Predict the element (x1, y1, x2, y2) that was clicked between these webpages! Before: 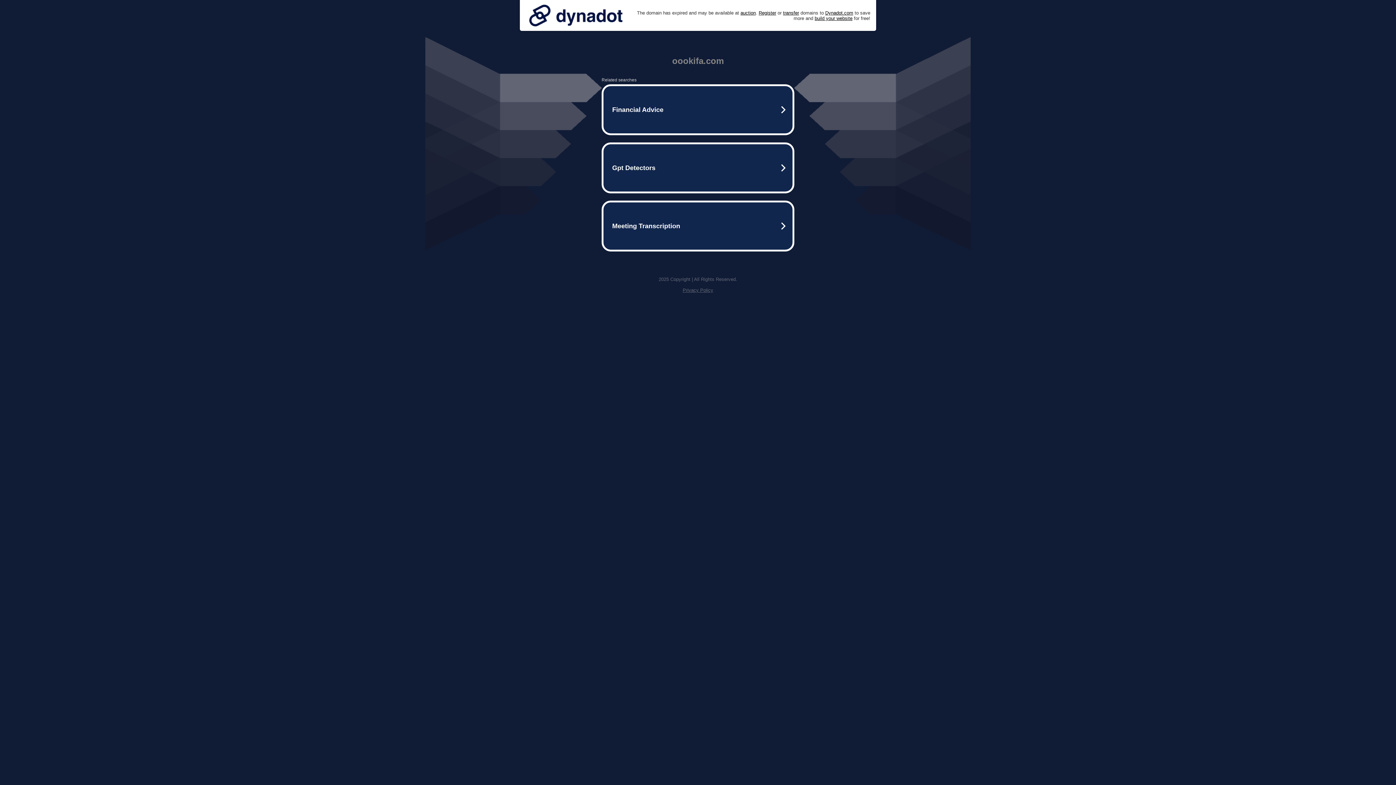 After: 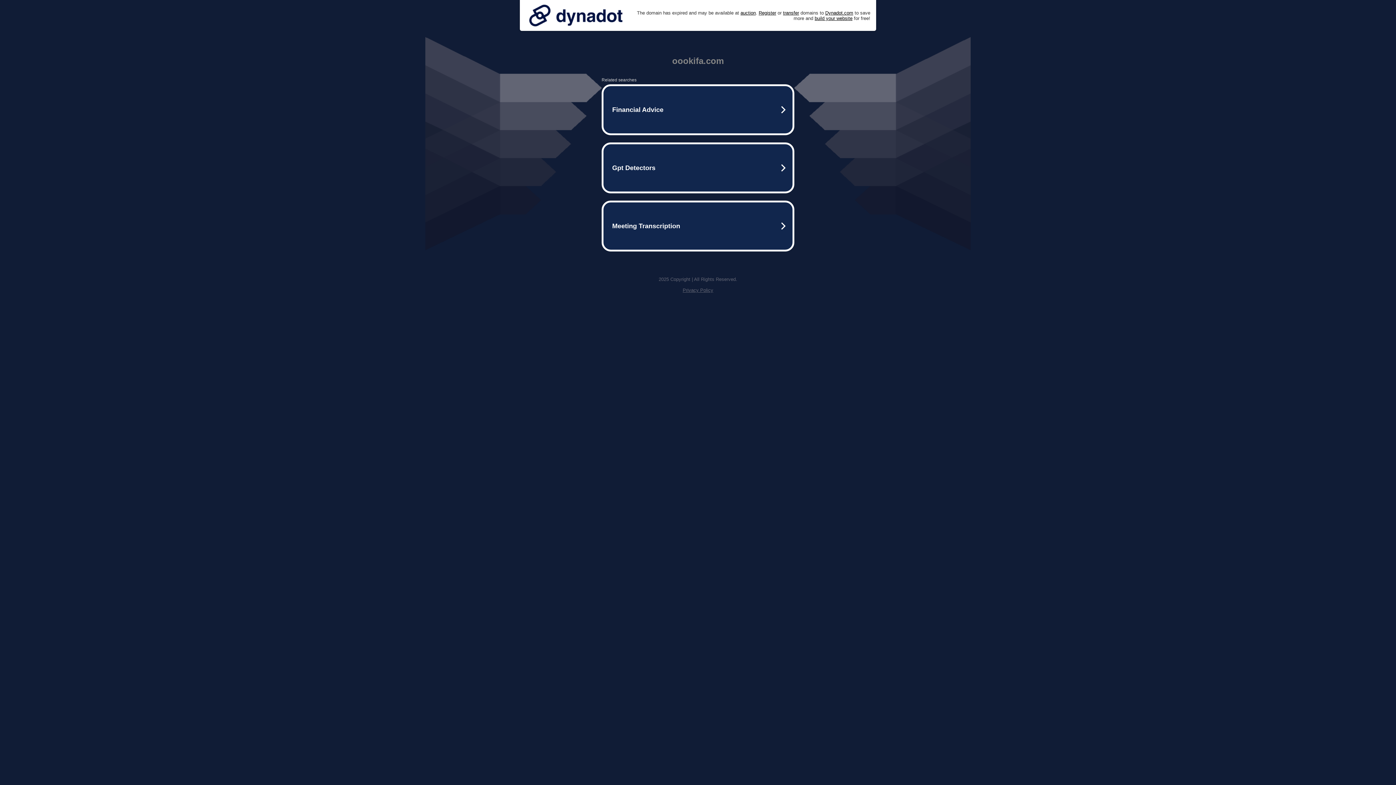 Action: label: Privacy Policy bbox: (682, 287, 713, 293)